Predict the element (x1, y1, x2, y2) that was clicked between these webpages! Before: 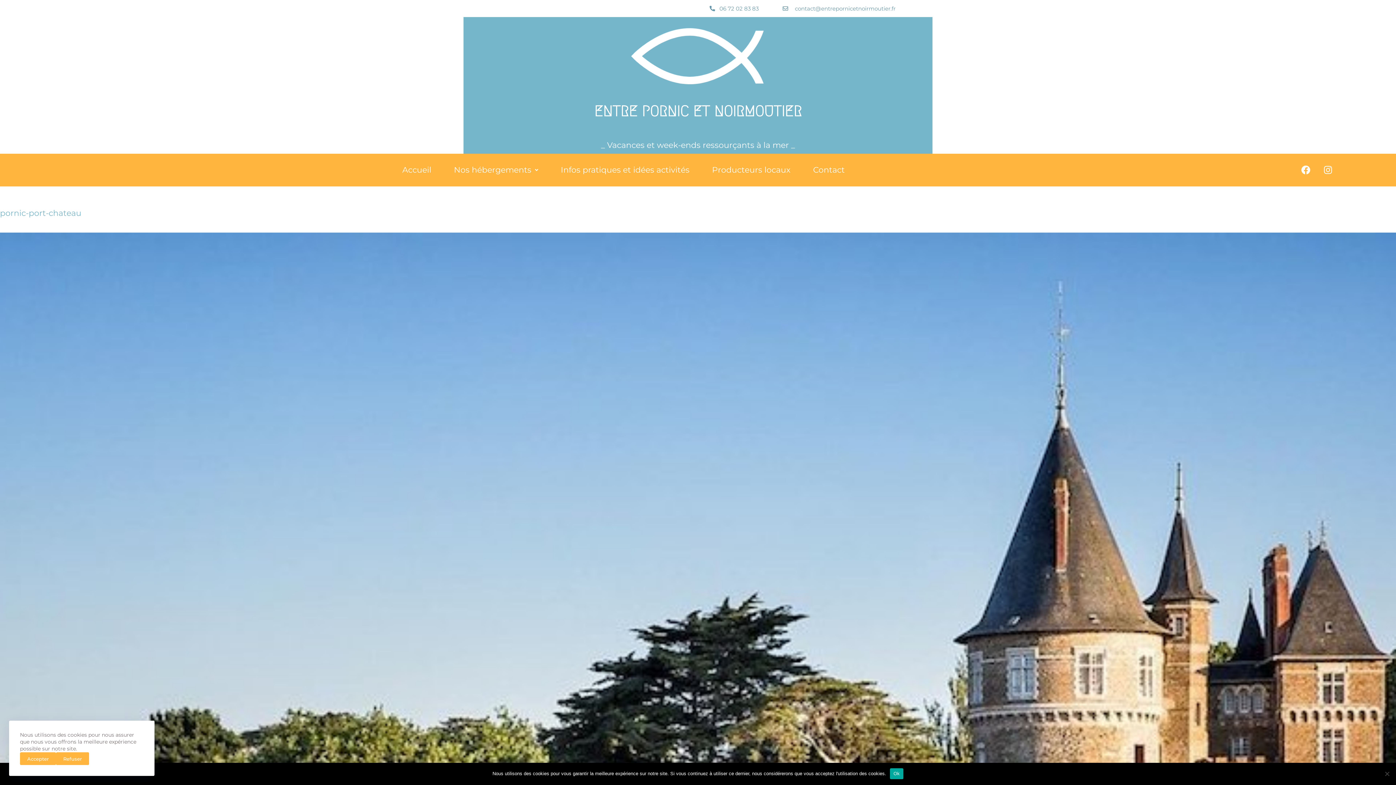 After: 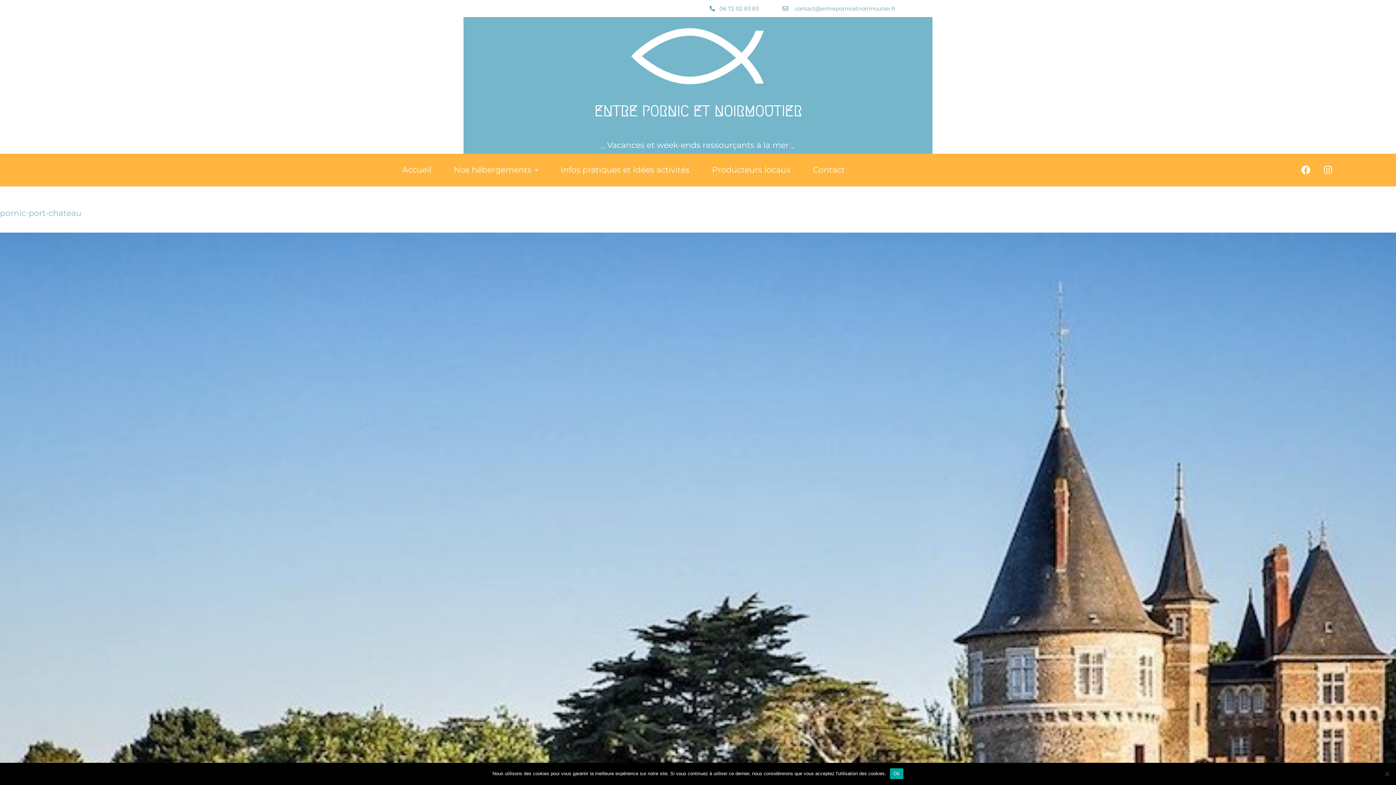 Action: bbox: (56, 752, 89, 765) label: Refuser